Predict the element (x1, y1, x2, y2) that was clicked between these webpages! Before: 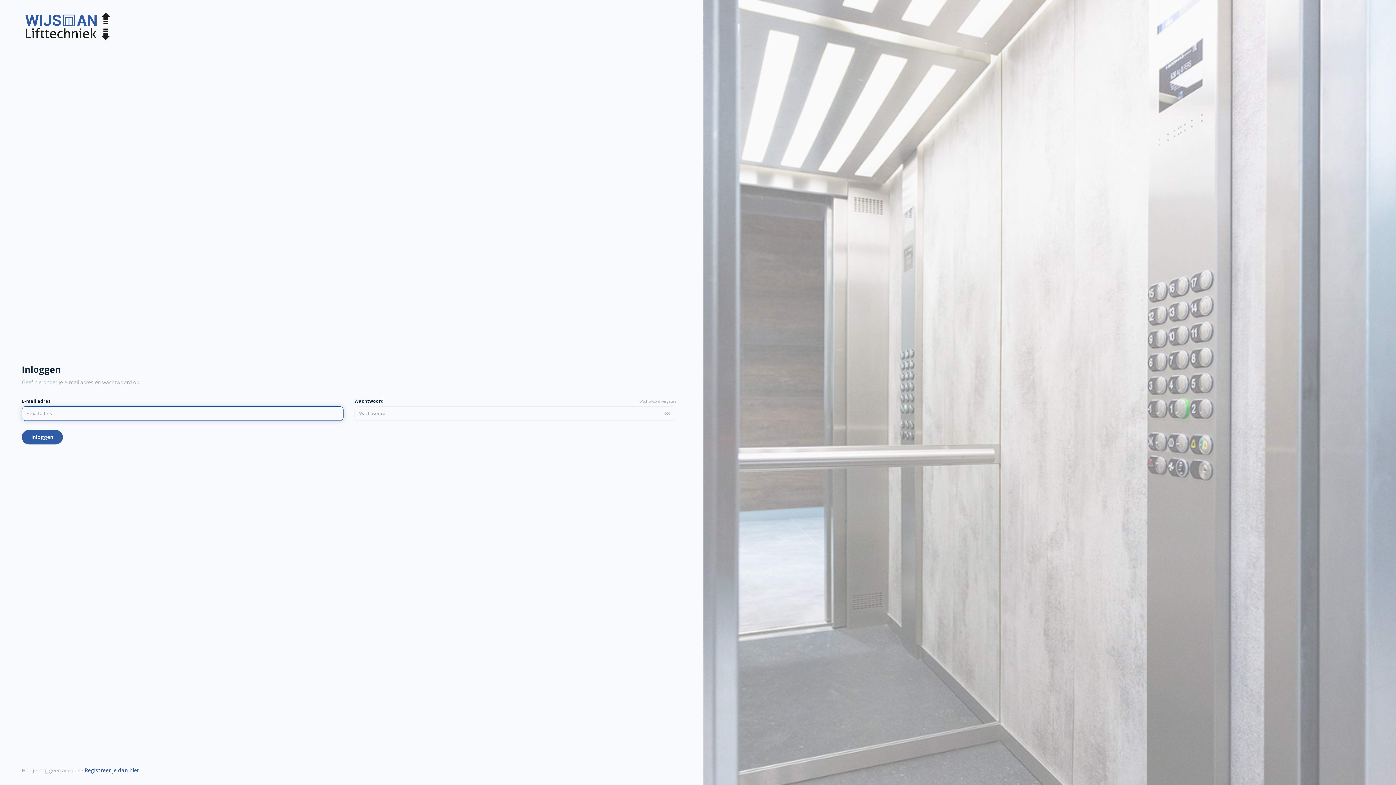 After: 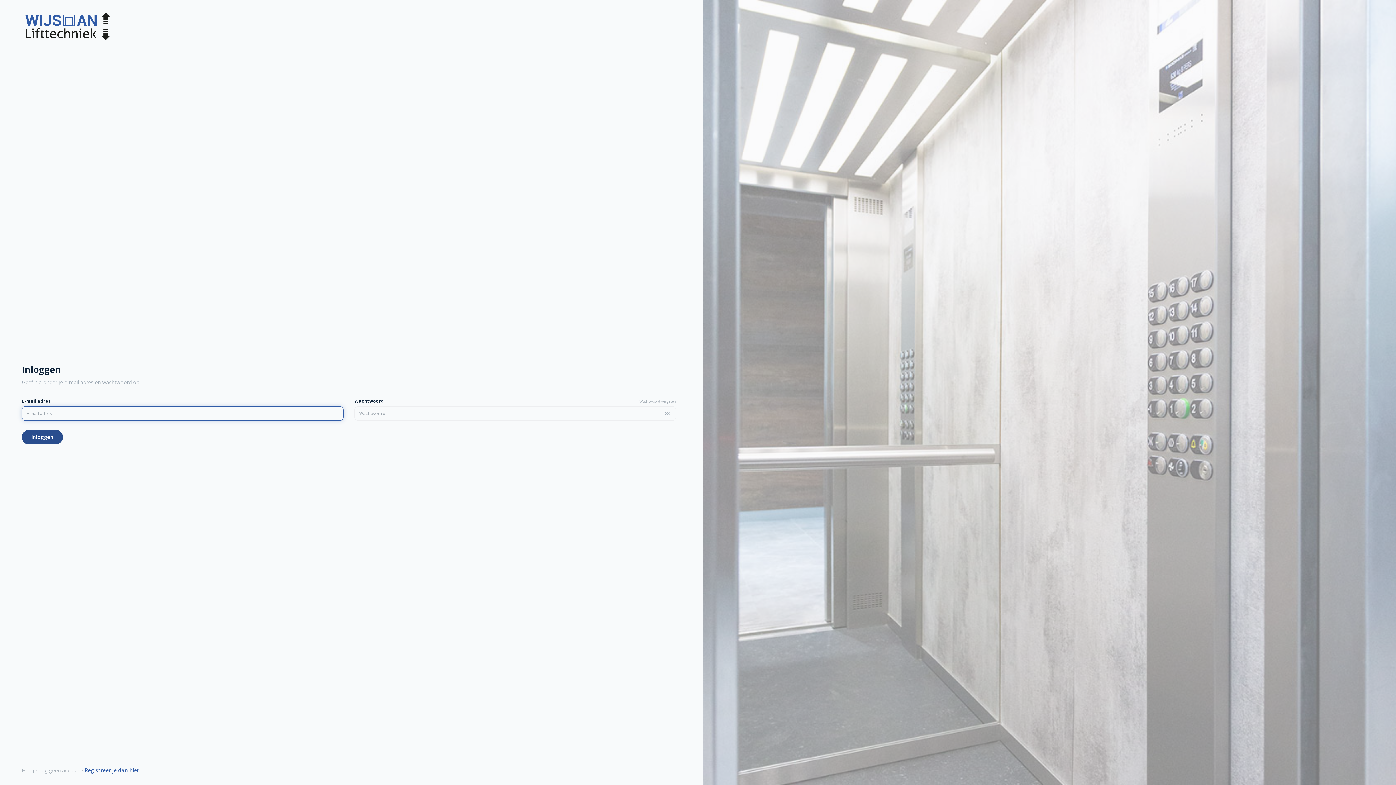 Action: bbox: (21, 430, 62, 444) label: Inloggen